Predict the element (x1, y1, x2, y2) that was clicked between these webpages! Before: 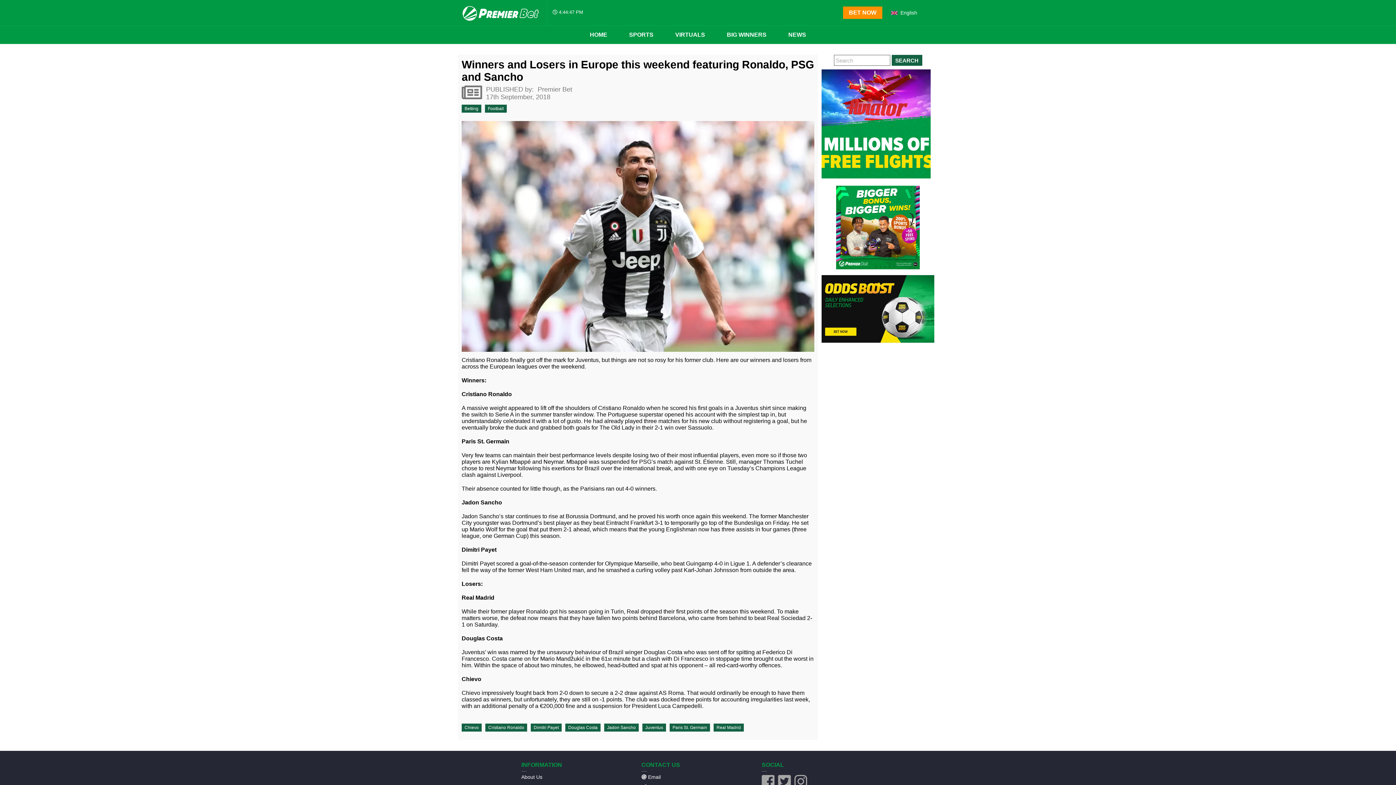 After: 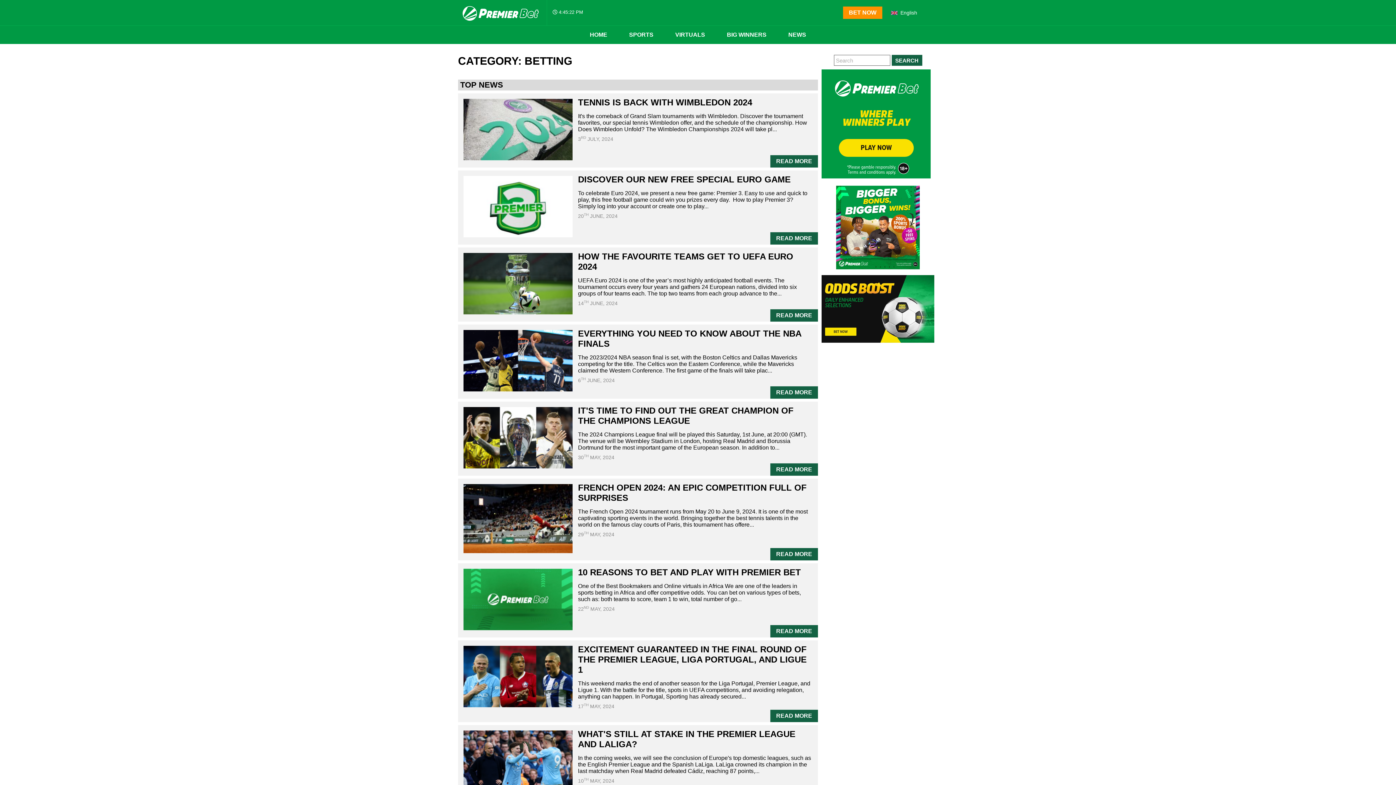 Action: bbox: (461, 104, 481, 112) label: Betting